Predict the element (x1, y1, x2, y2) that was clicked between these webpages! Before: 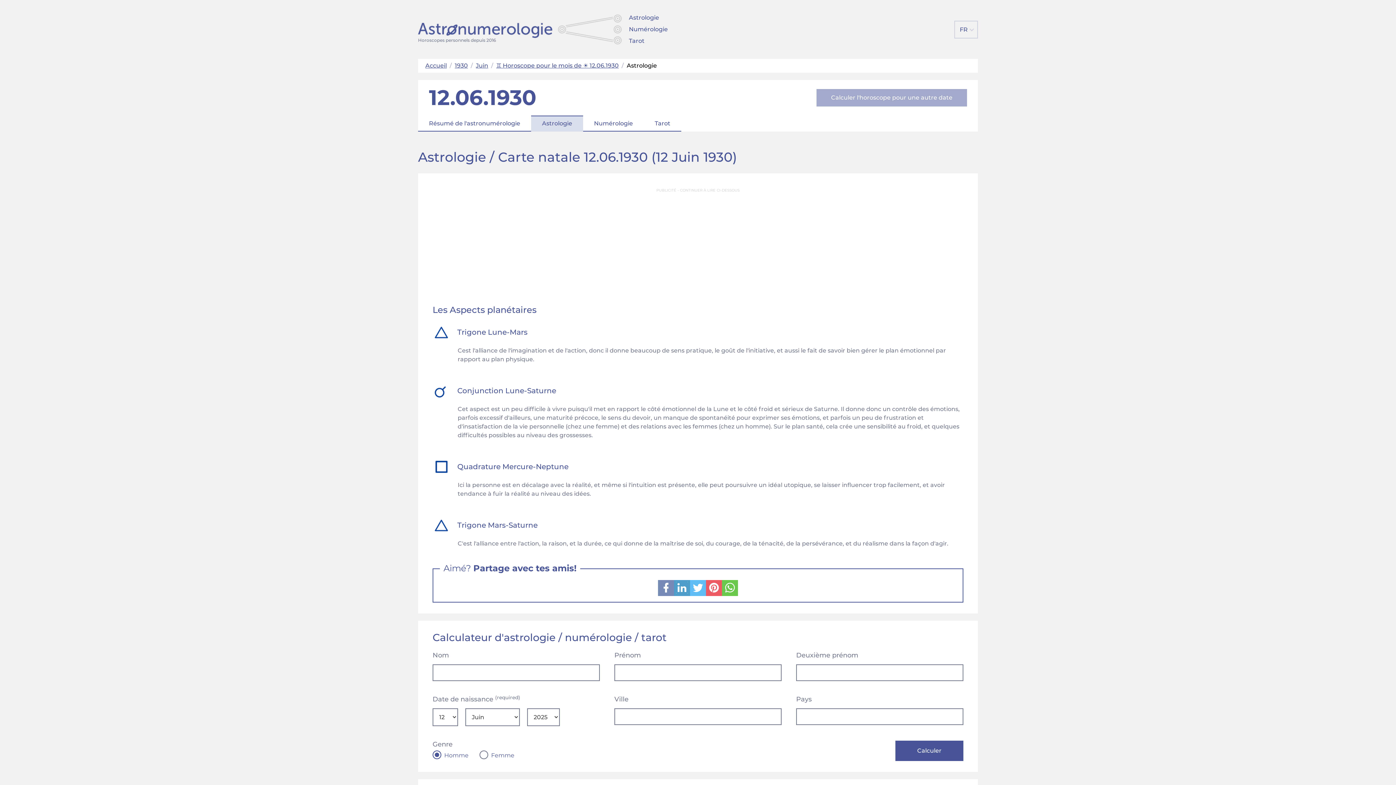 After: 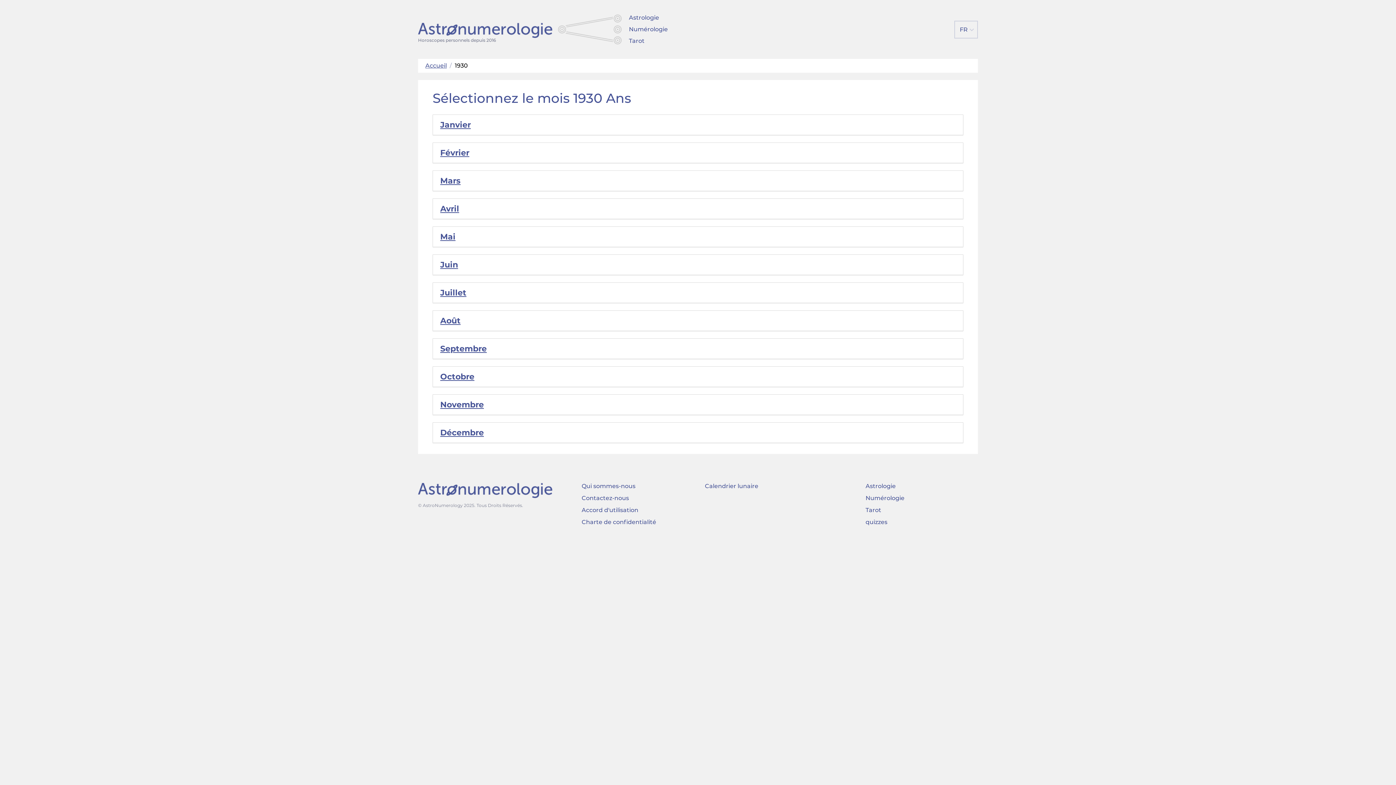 Action: label: 1930 bbox: (454, 62, 468, 69)